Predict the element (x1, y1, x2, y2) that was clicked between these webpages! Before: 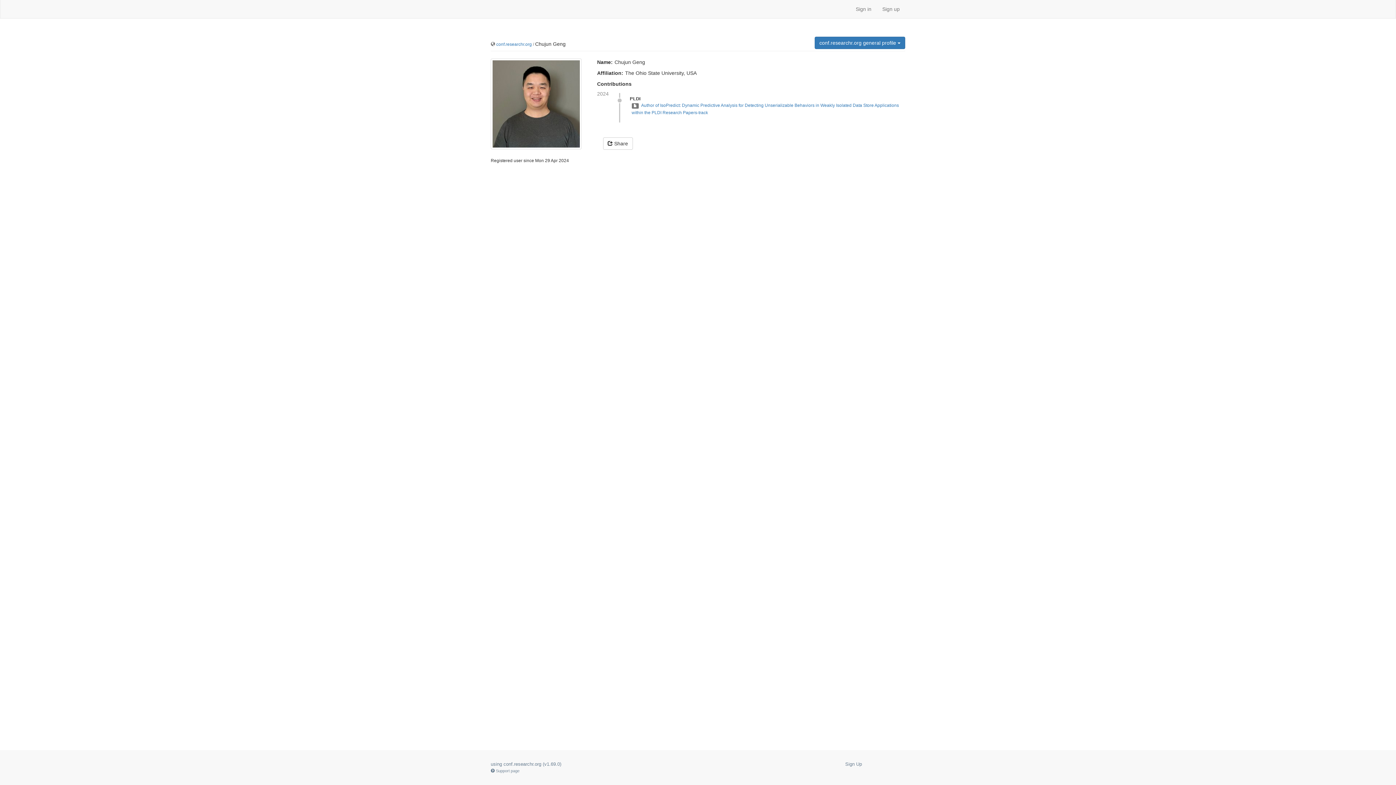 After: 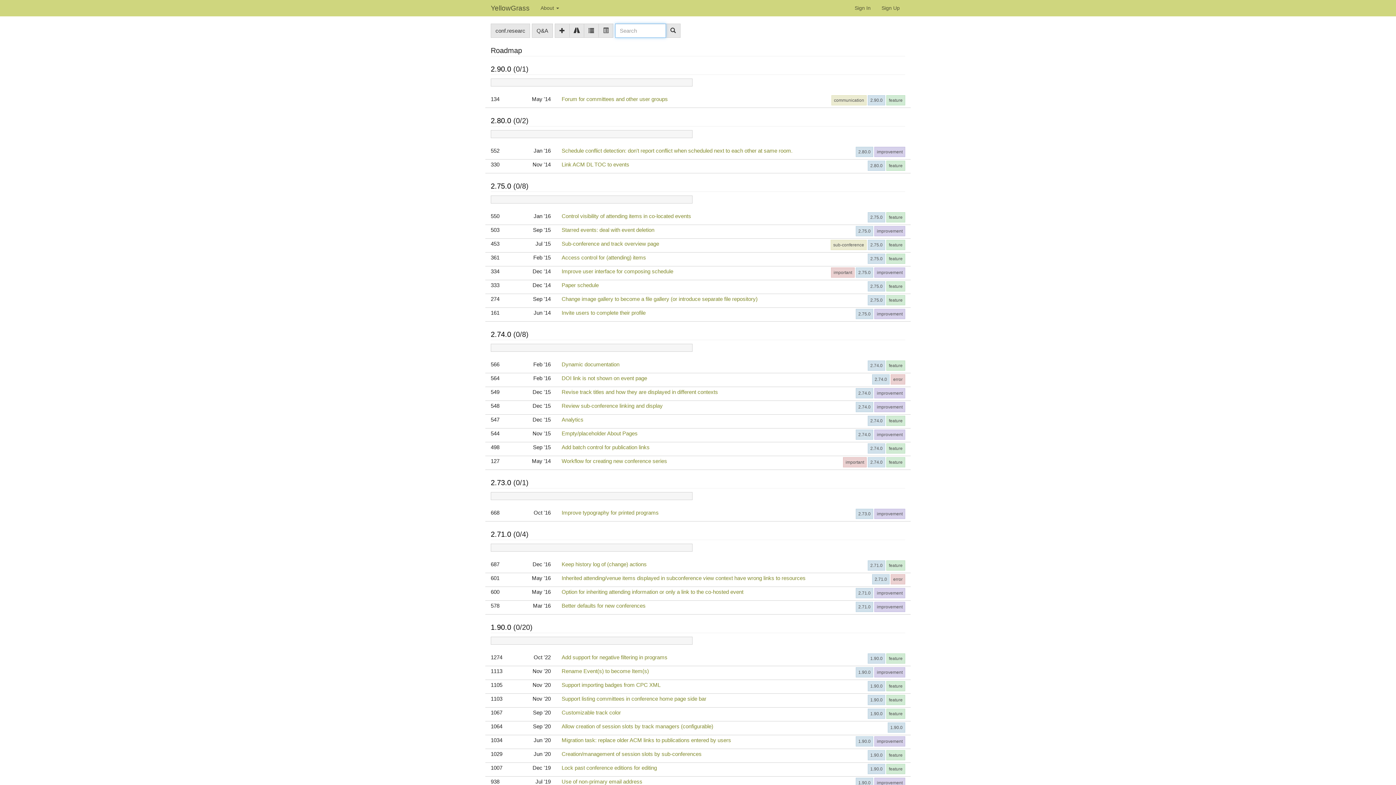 Action: bbox: (544, 761, 560, 767) label: v1.69.0